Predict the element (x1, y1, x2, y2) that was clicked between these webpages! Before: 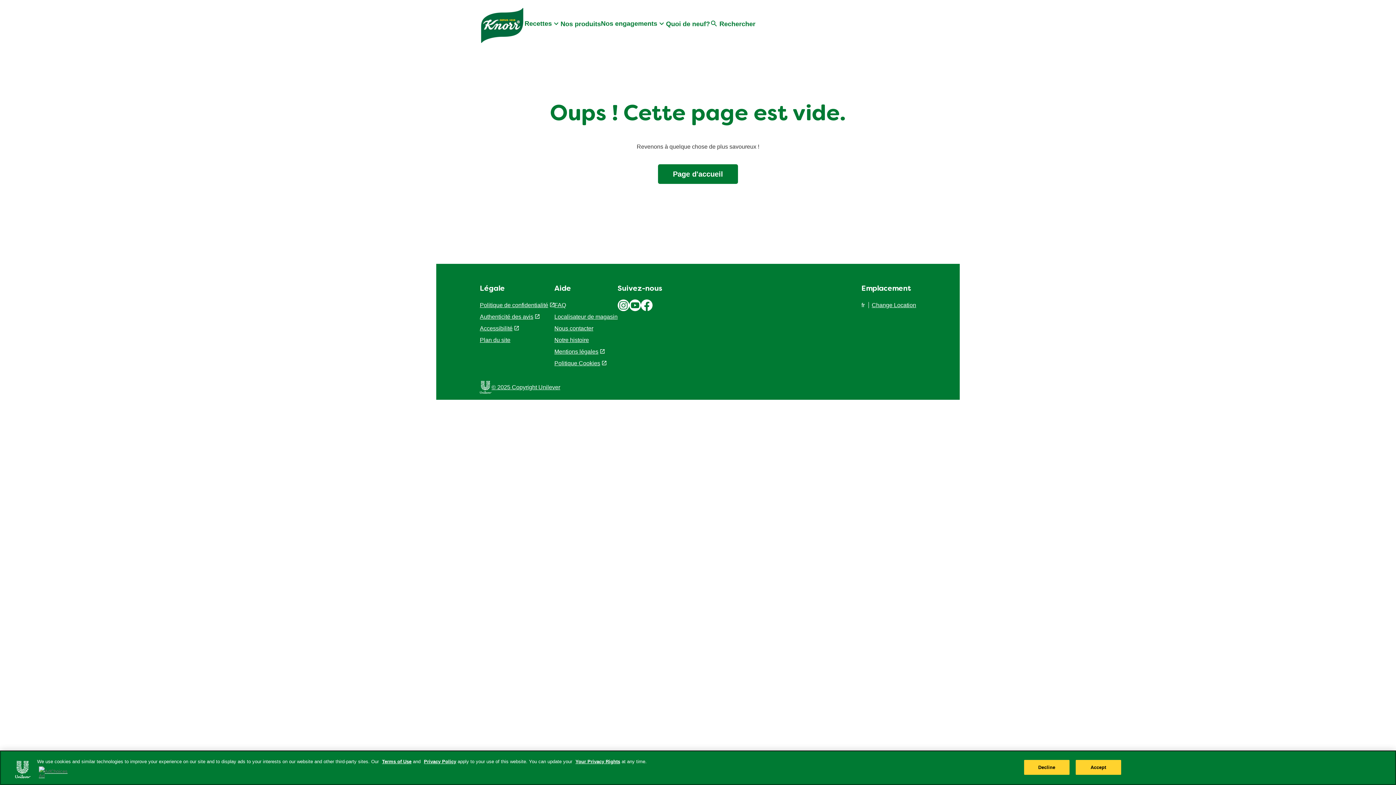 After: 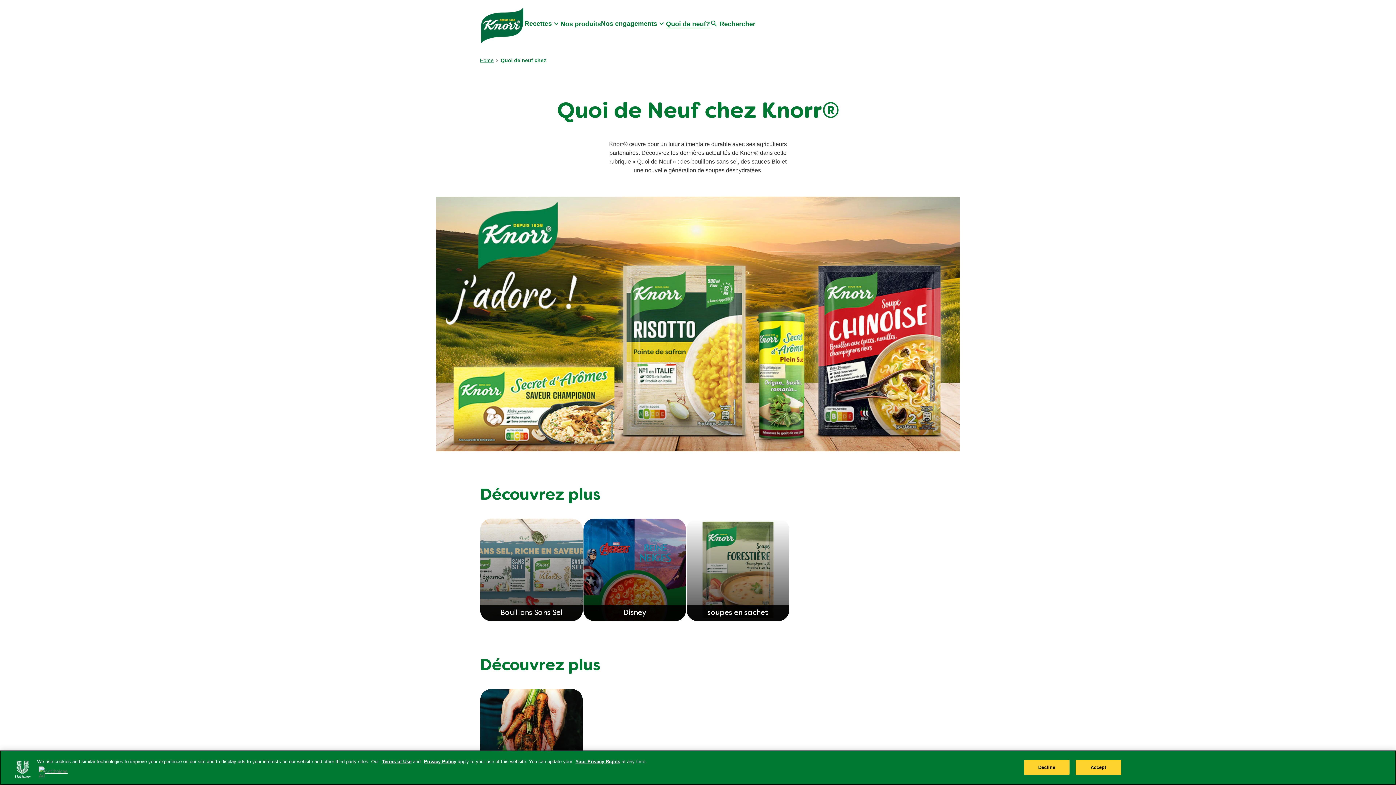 Action: label: Quoi de neuf? bbox: (666, 20, 710, 28)